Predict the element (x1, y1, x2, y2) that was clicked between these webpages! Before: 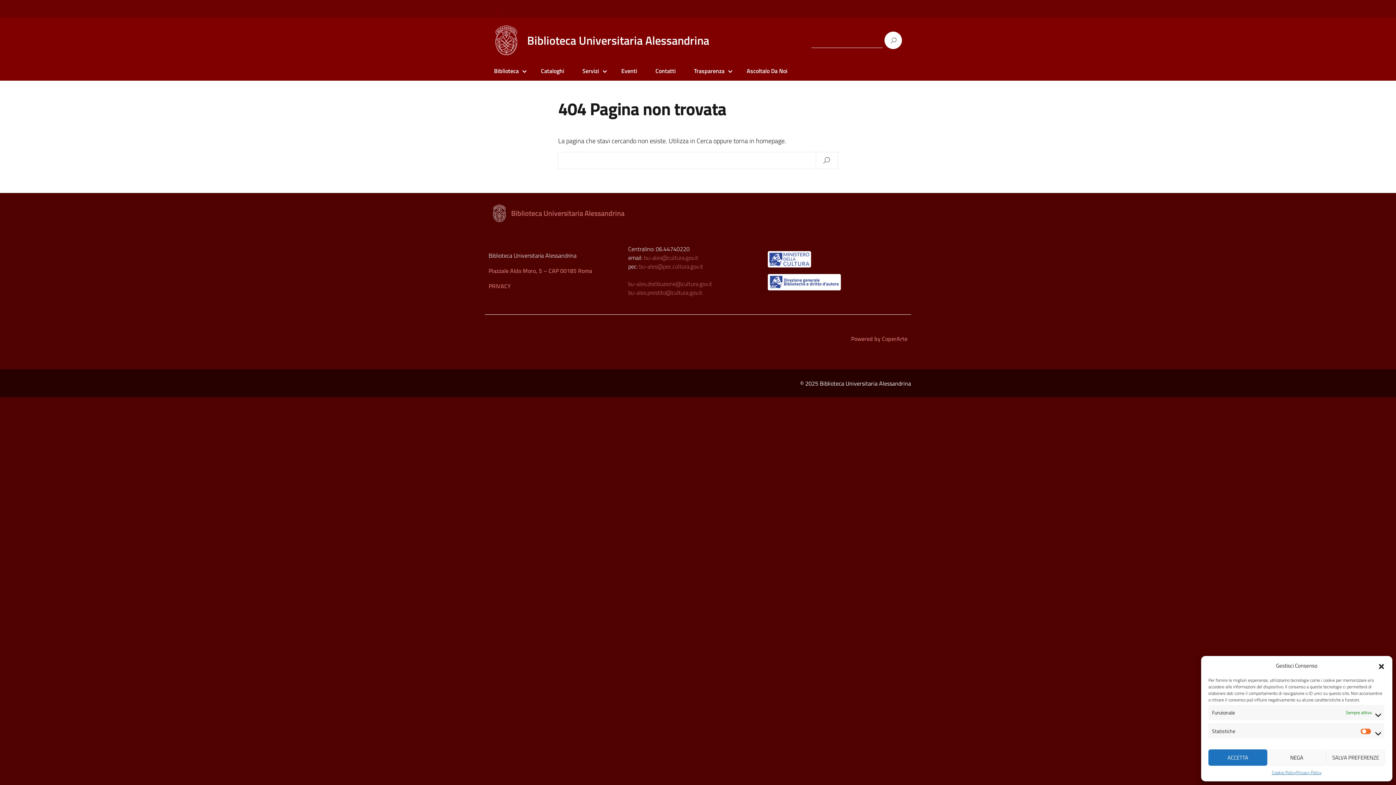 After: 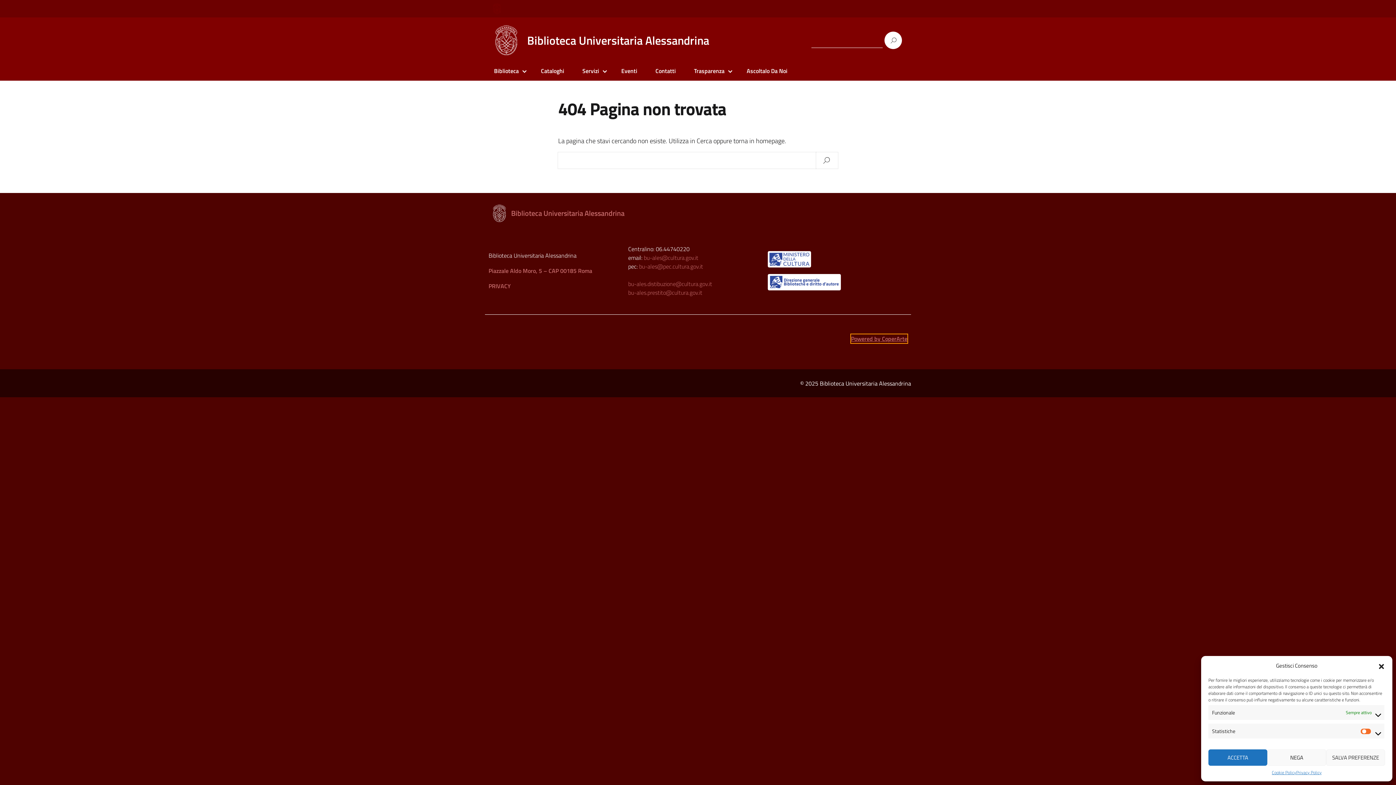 Action: bbox: (851, 334, 907, 343) label: Powered by CoperArte